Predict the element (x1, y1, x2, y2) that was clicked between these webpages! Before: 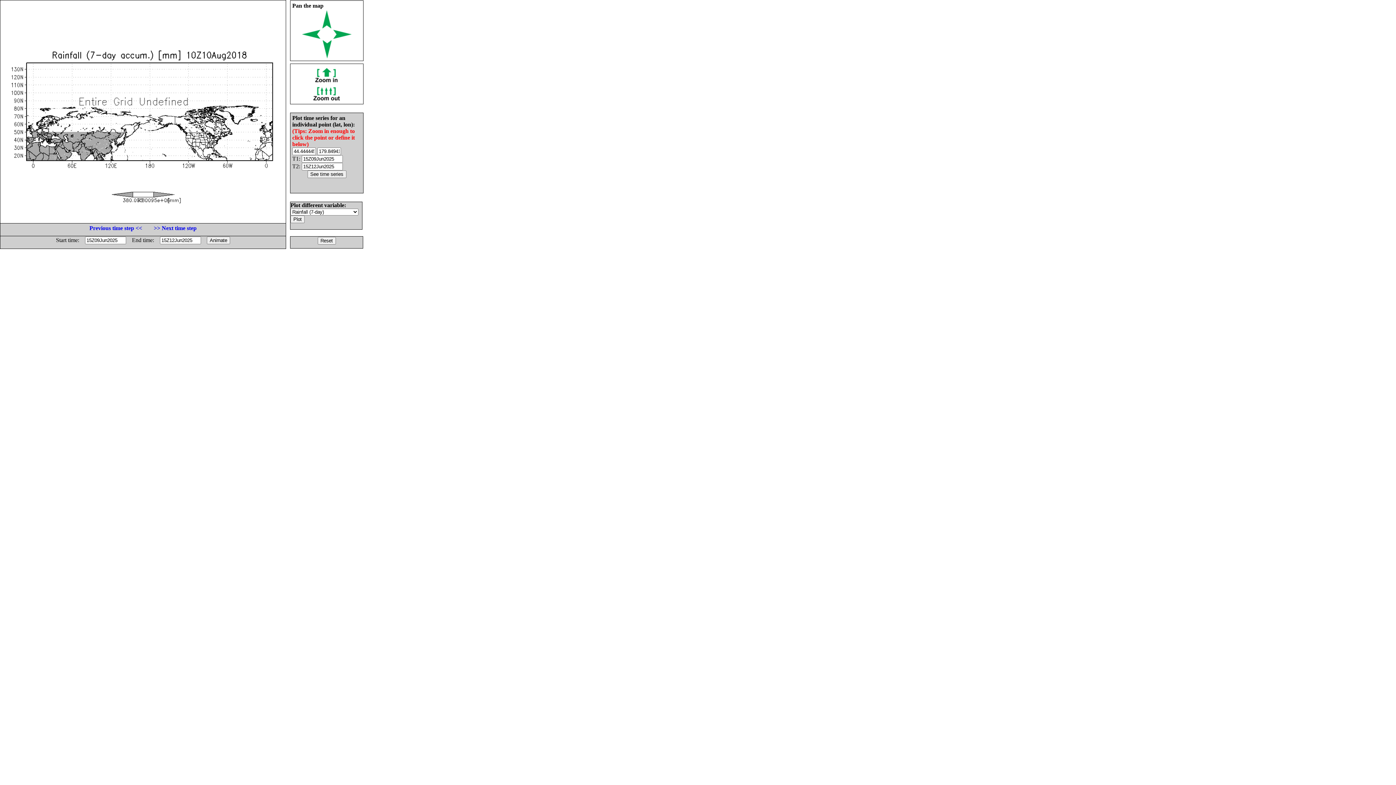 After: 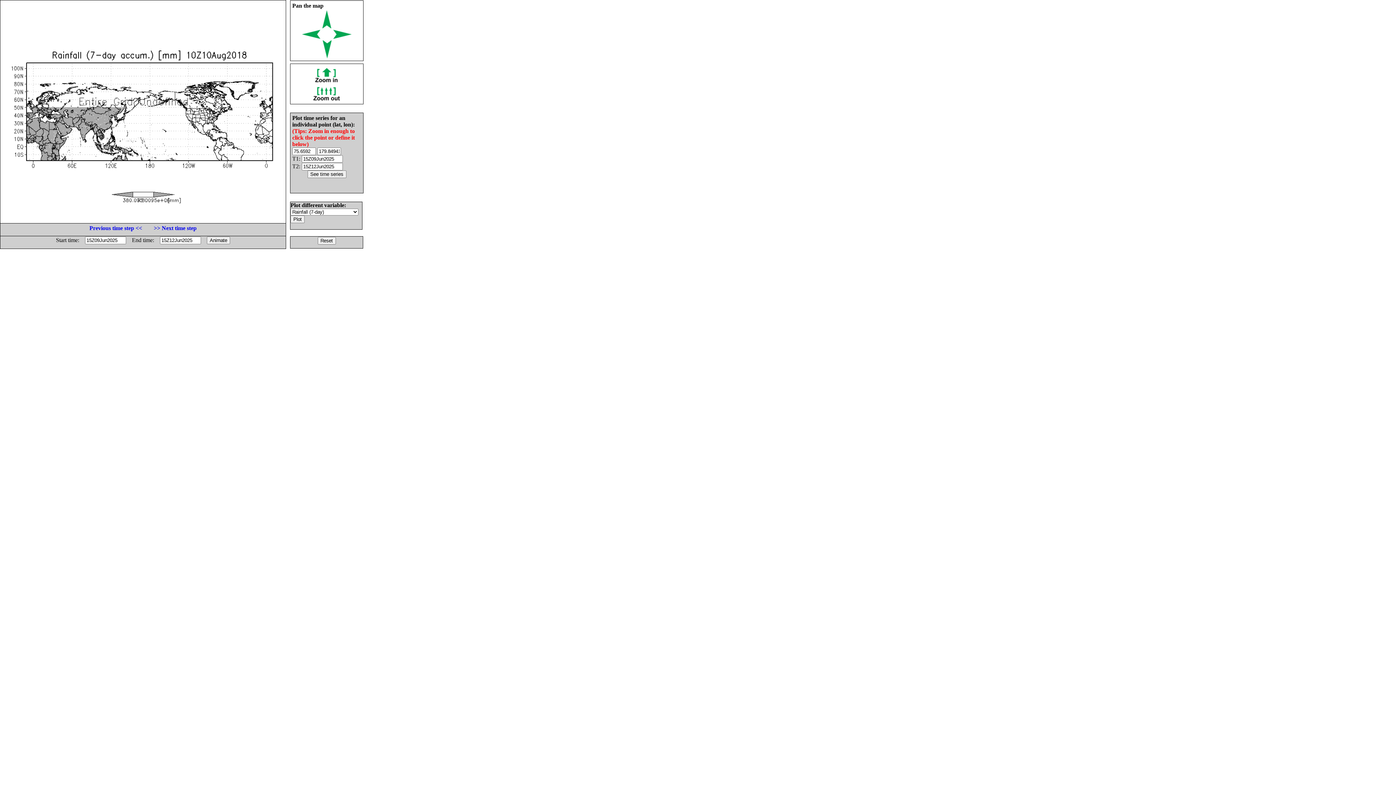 Action: bbox: (322, 53, 331, 59)